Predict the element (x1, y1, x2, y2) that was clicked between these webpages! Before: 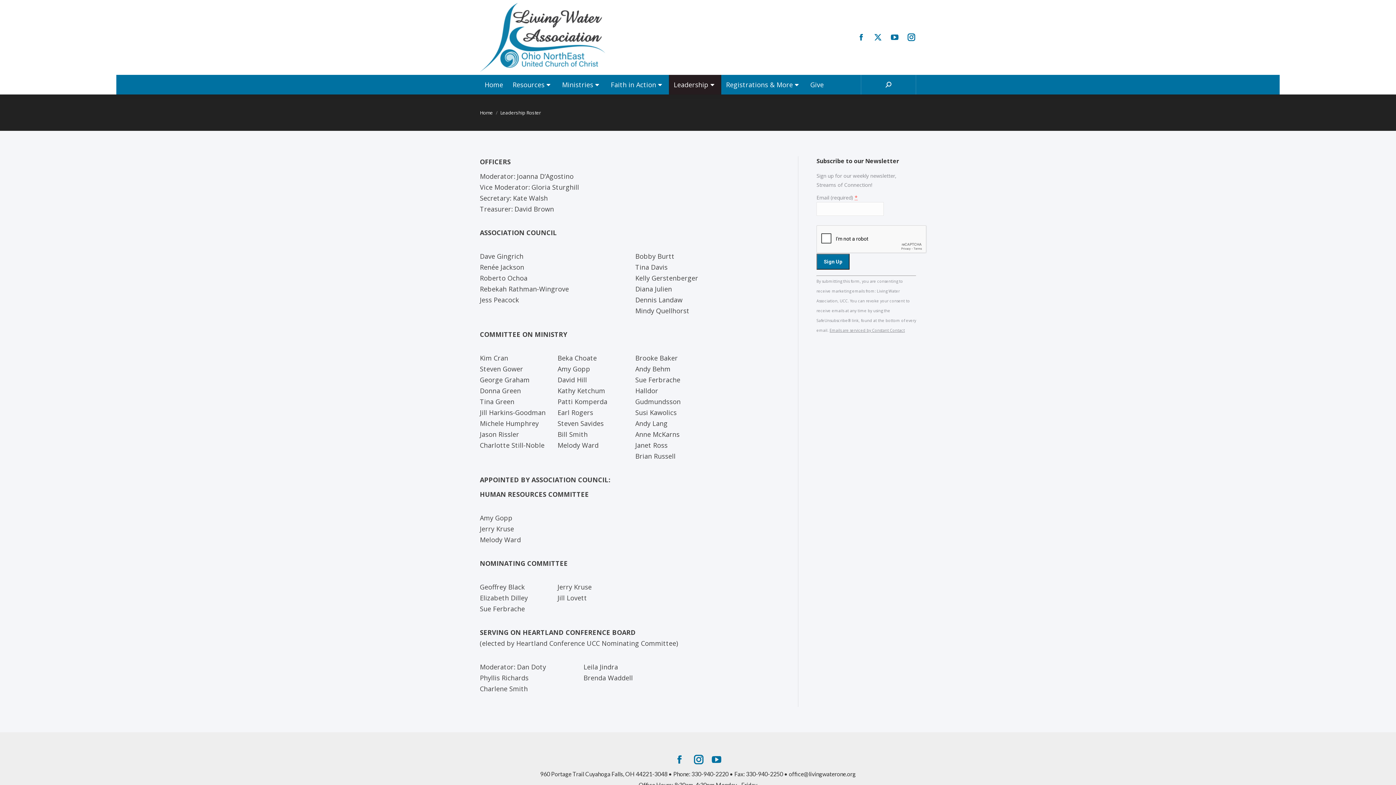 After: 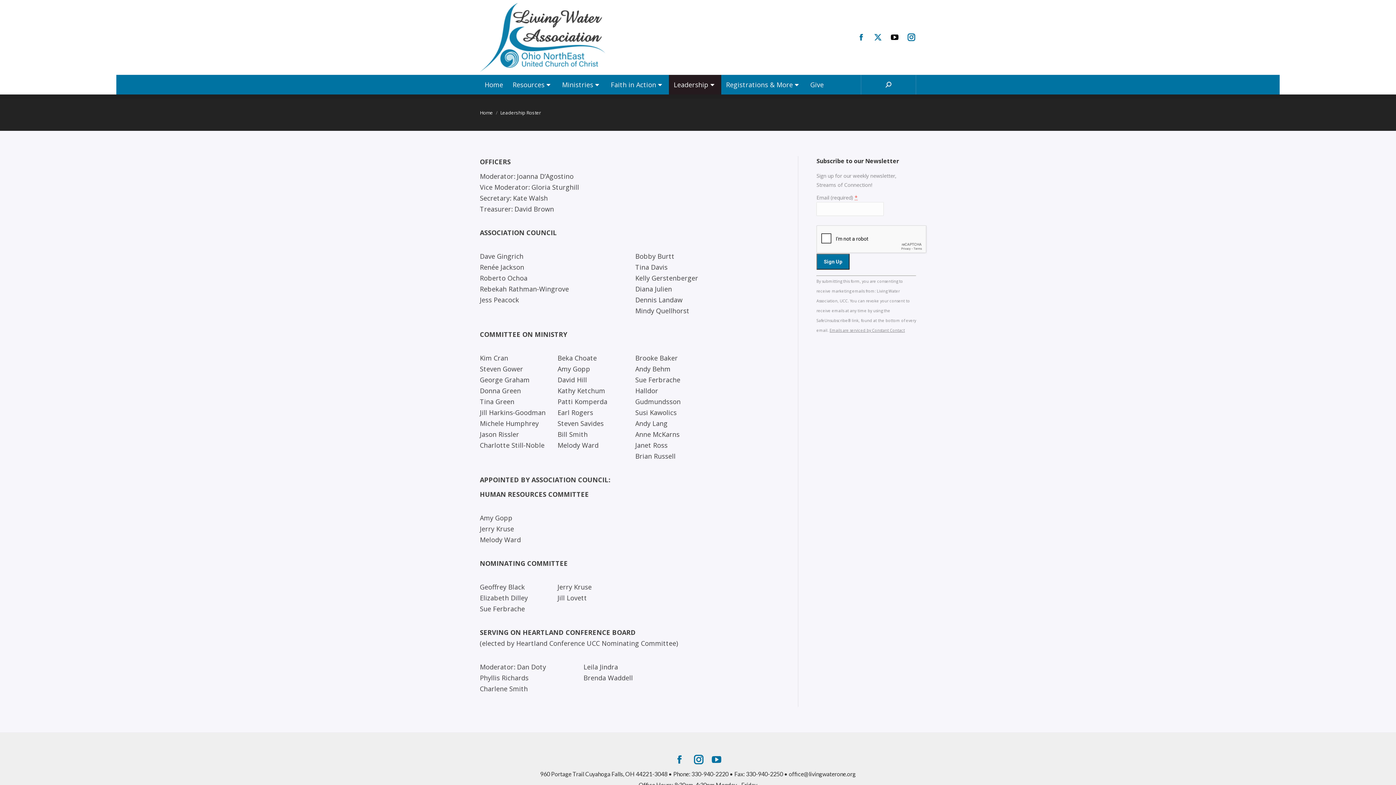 Action: bbox: (890, 32, 899, 42) label: YouTube page opens in new window